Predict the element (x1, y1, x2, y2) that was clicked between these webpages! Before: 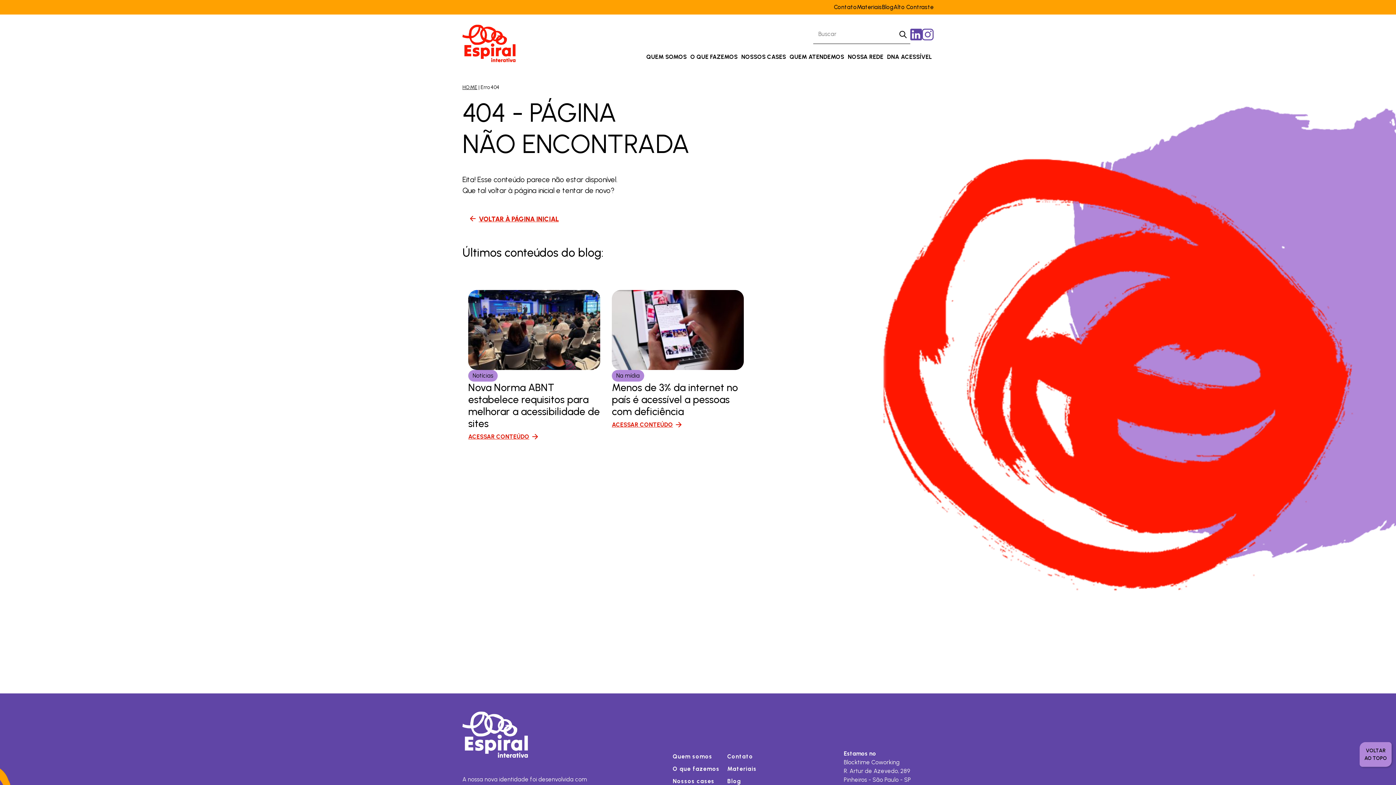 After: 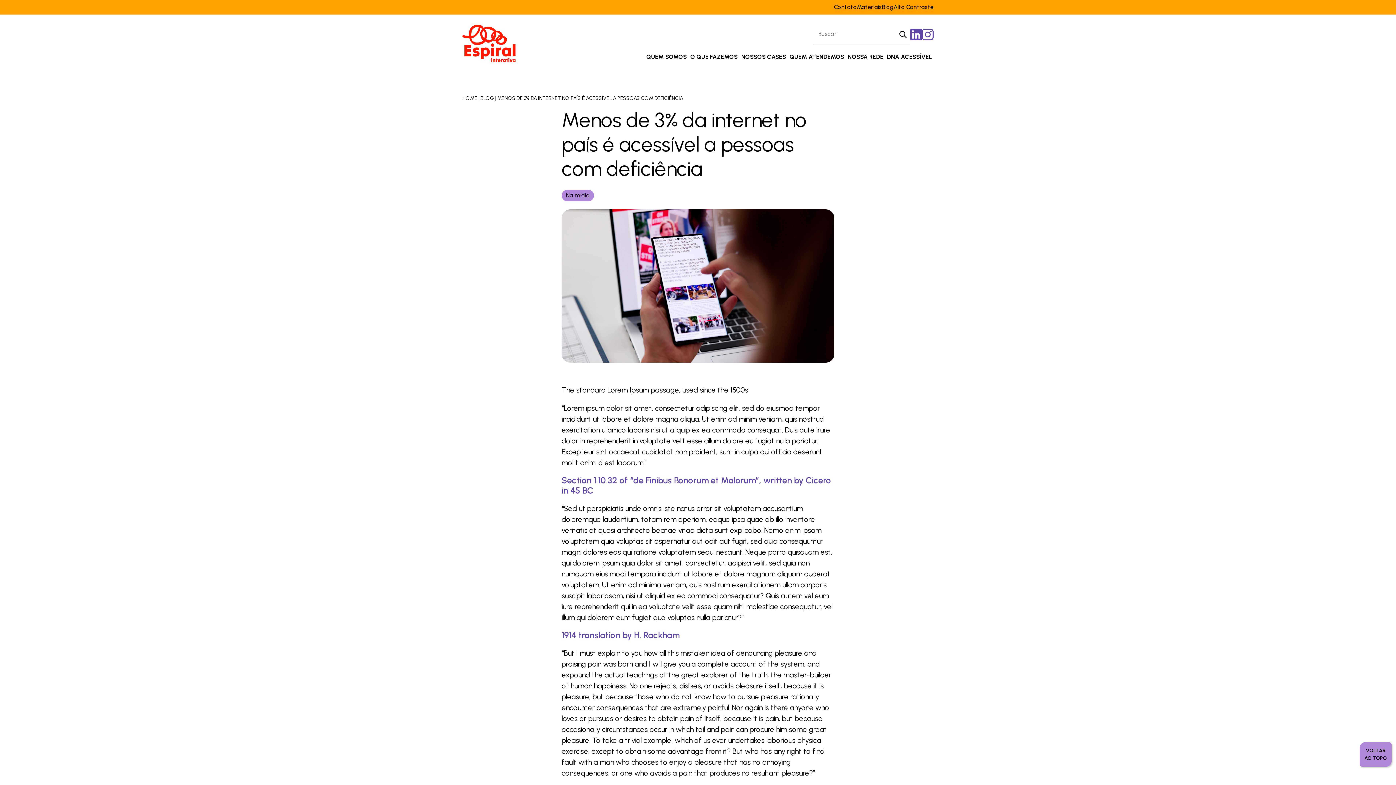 Action: label: ACESSAR CONTEÚDO bbox: (612, 420, 681, 430)